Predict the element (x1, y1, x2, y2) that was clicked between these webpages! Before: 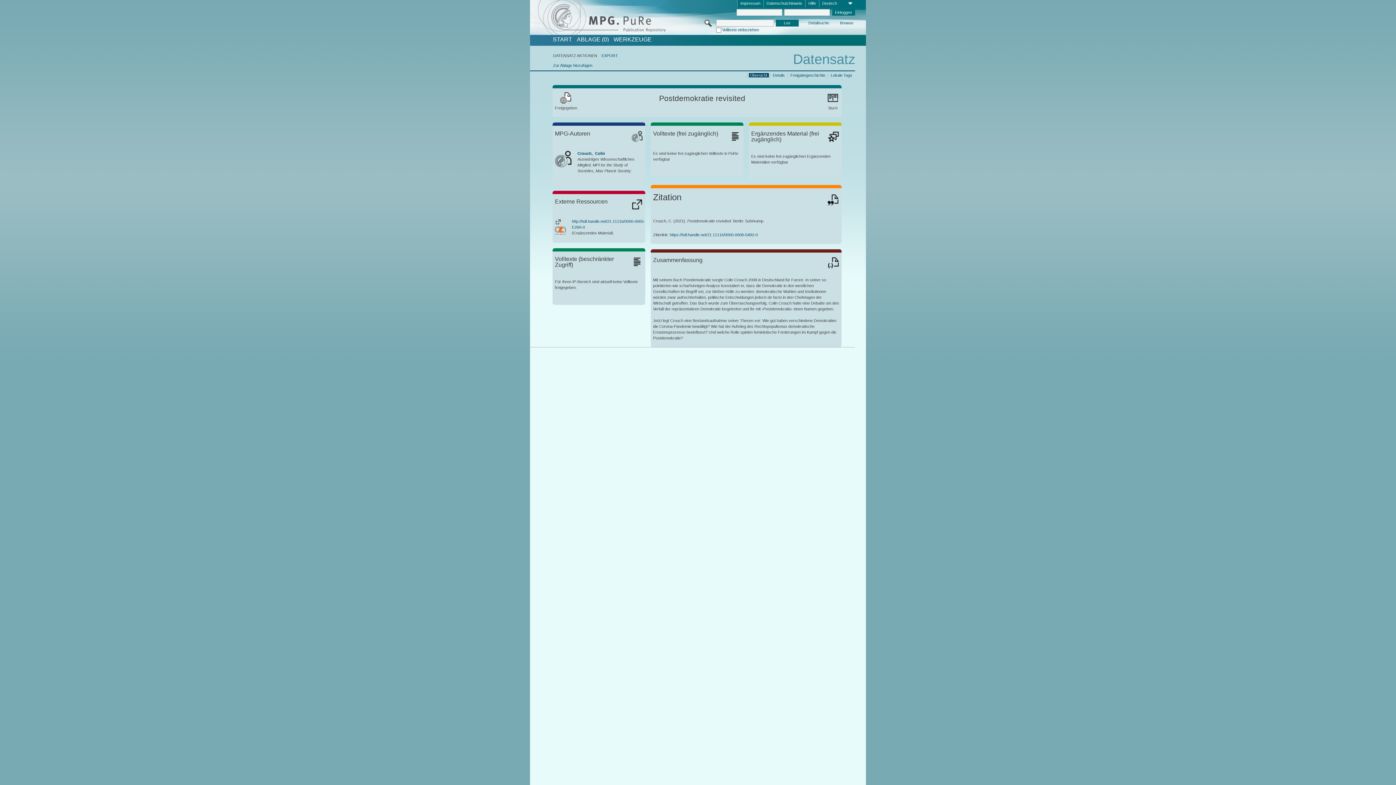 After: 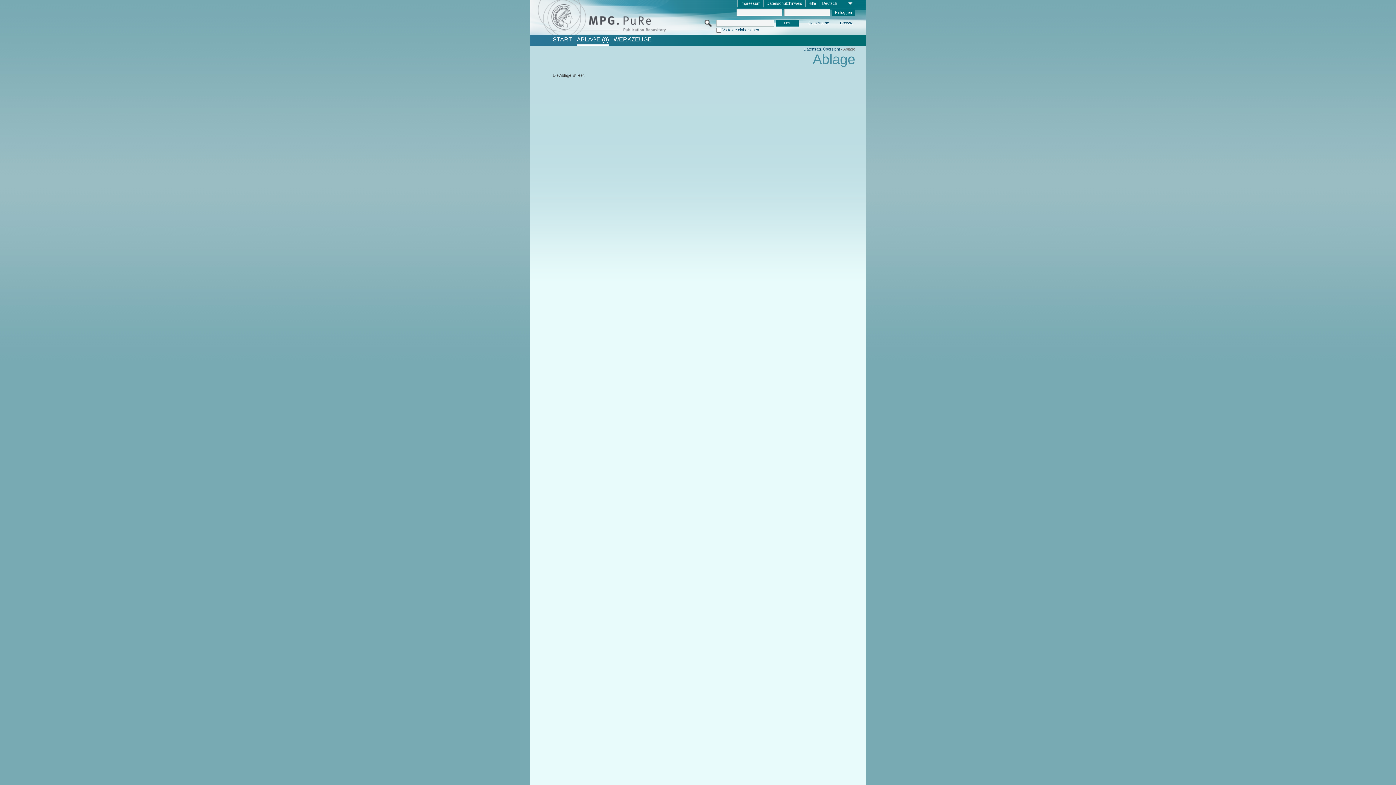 Action: label: ABLAGE (0) bbox: (576, 36, 608, 42)